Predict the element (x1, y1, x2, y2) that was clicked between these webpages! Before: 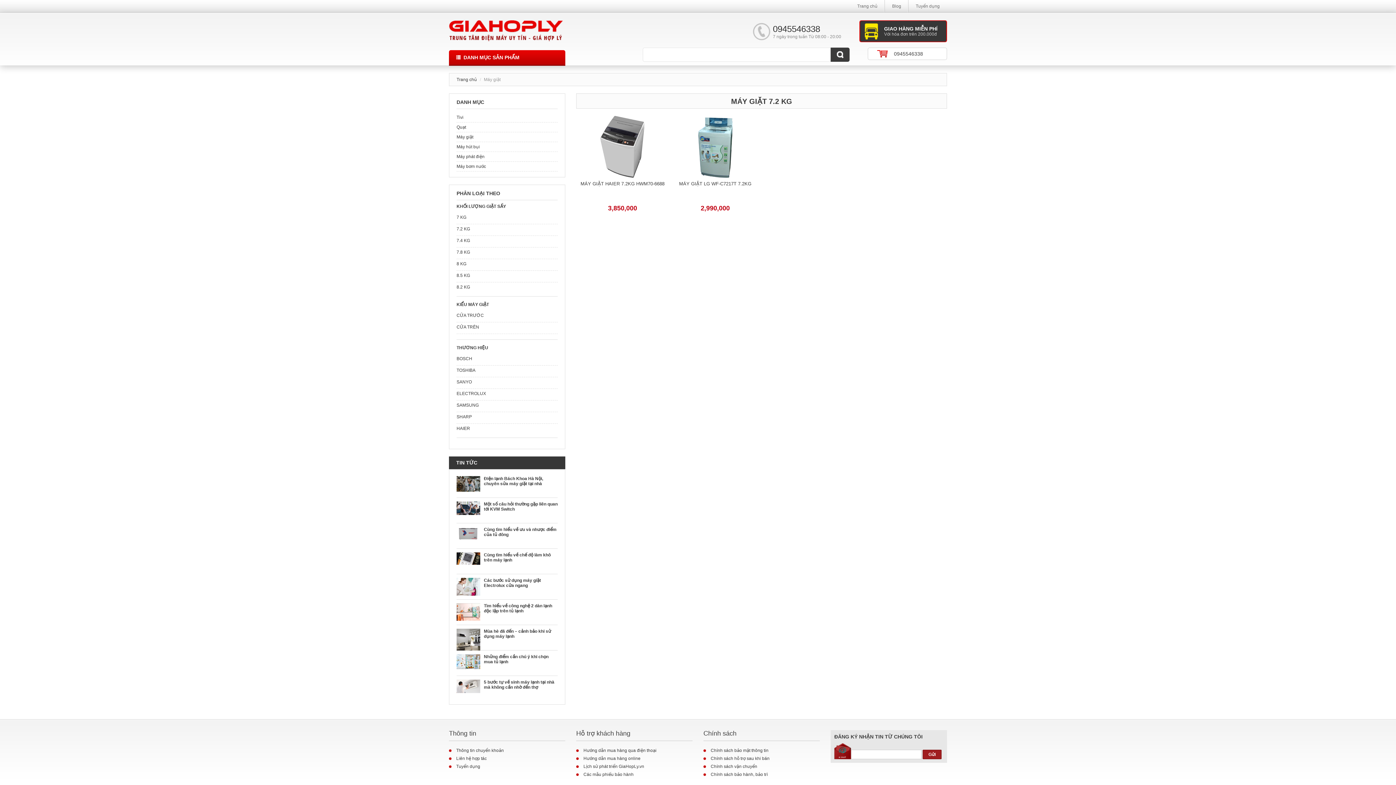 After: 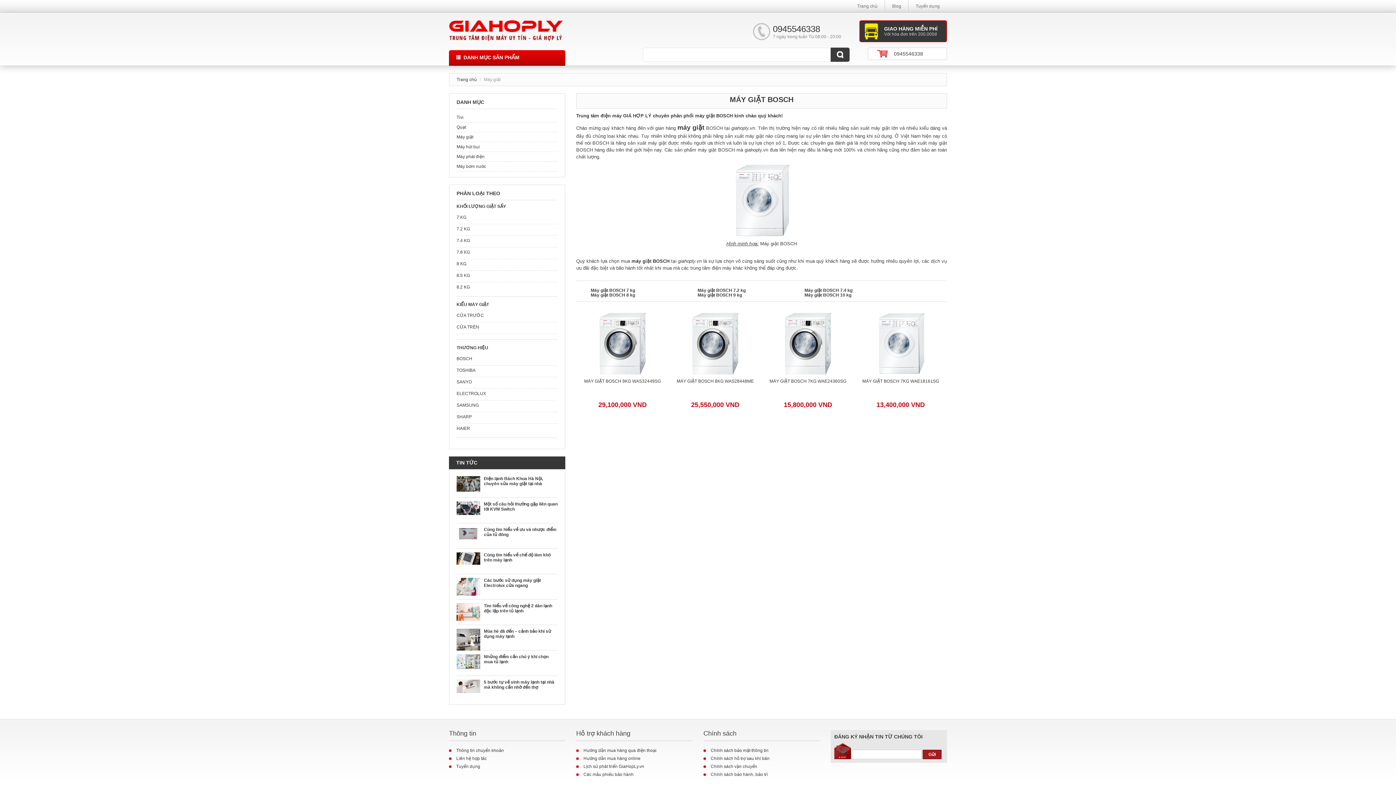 Action: label: BOSCH bbox: (456, 355, 472, 362)